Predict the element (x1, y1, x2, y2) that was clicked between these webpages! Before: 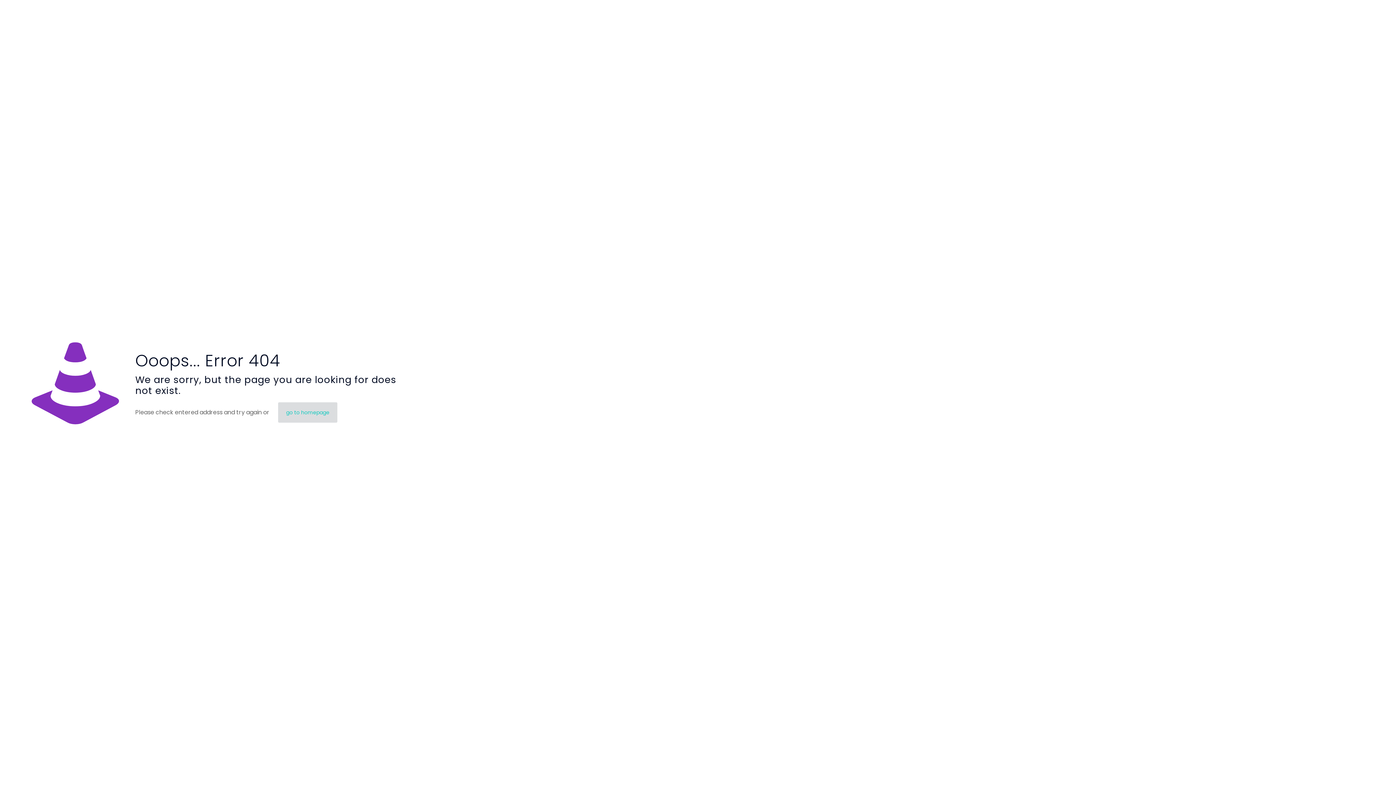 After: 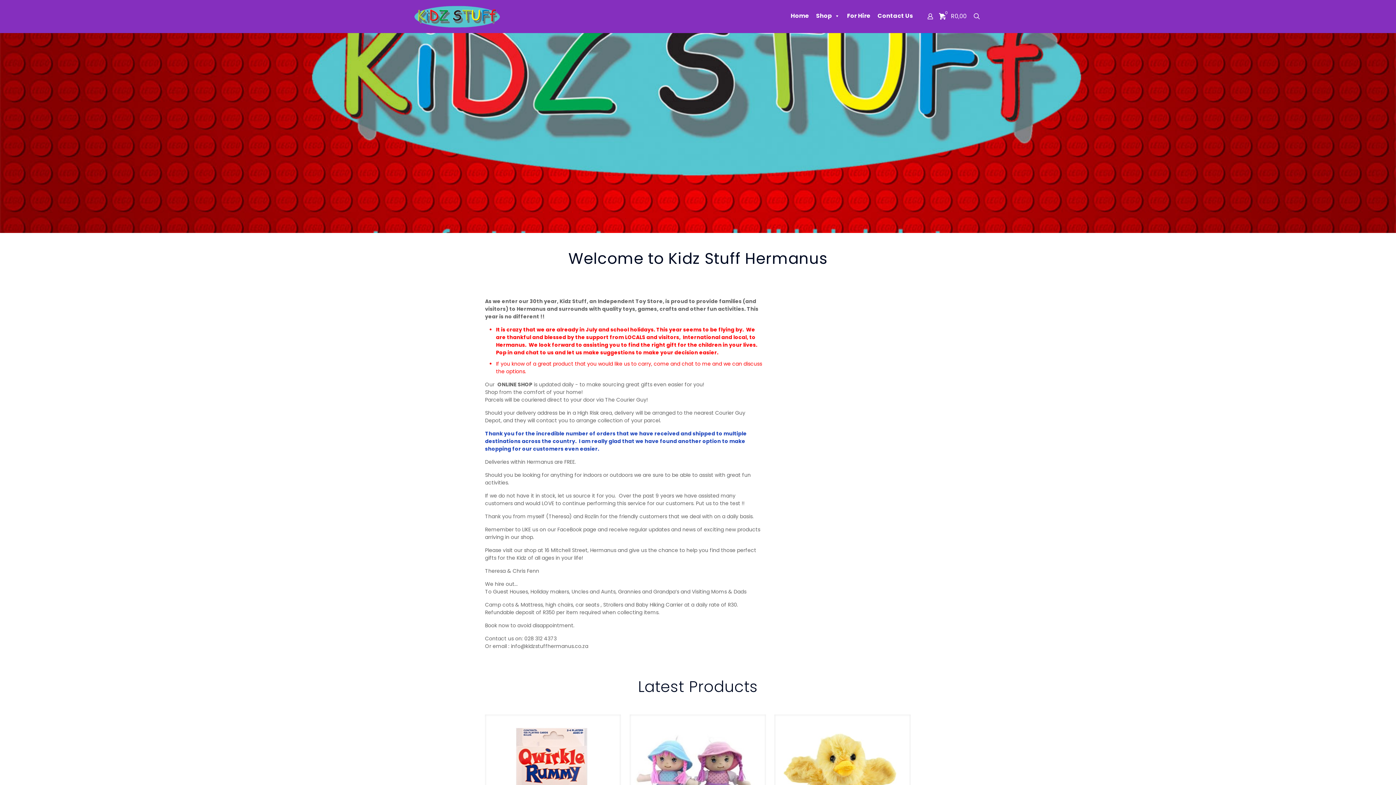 Action: label: go to homepage bbox: (278, 402, 337, 422)